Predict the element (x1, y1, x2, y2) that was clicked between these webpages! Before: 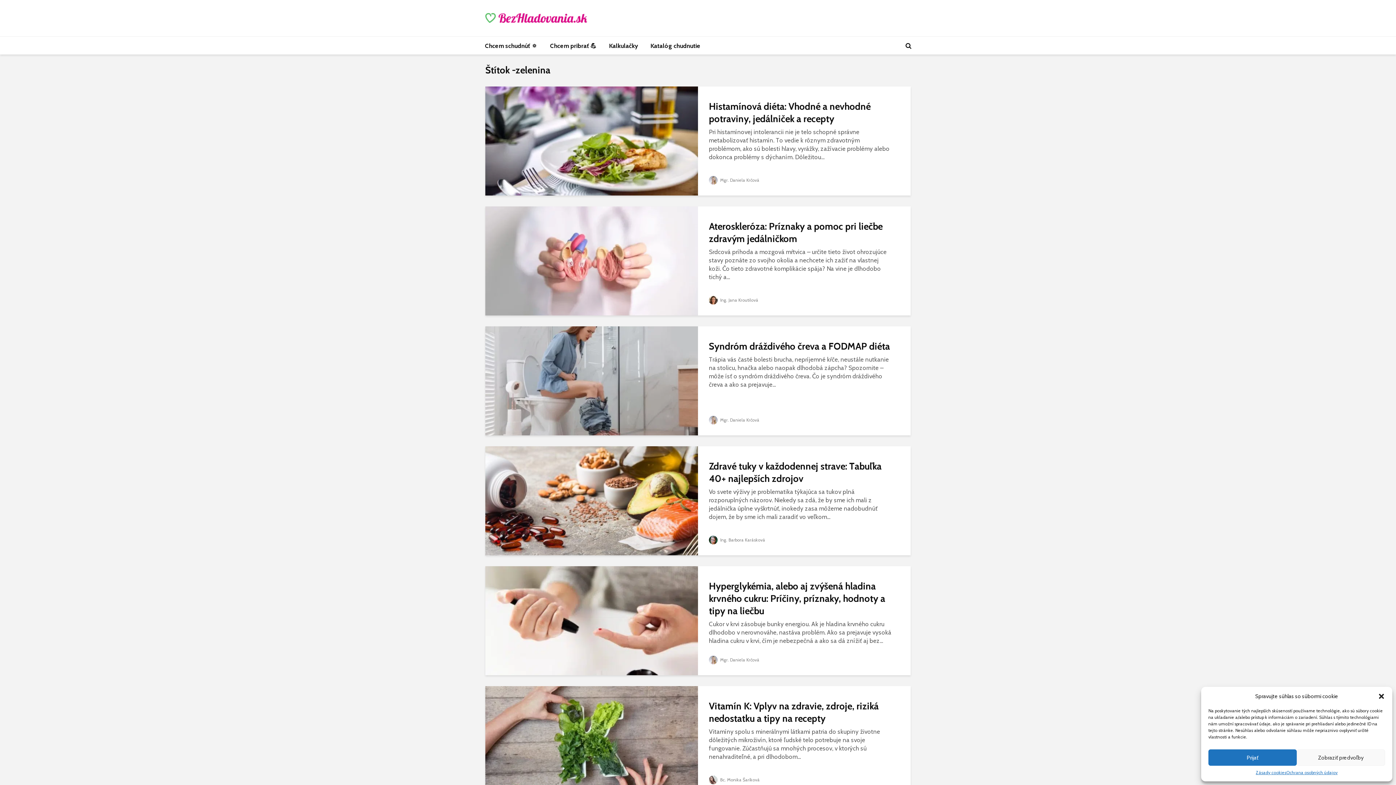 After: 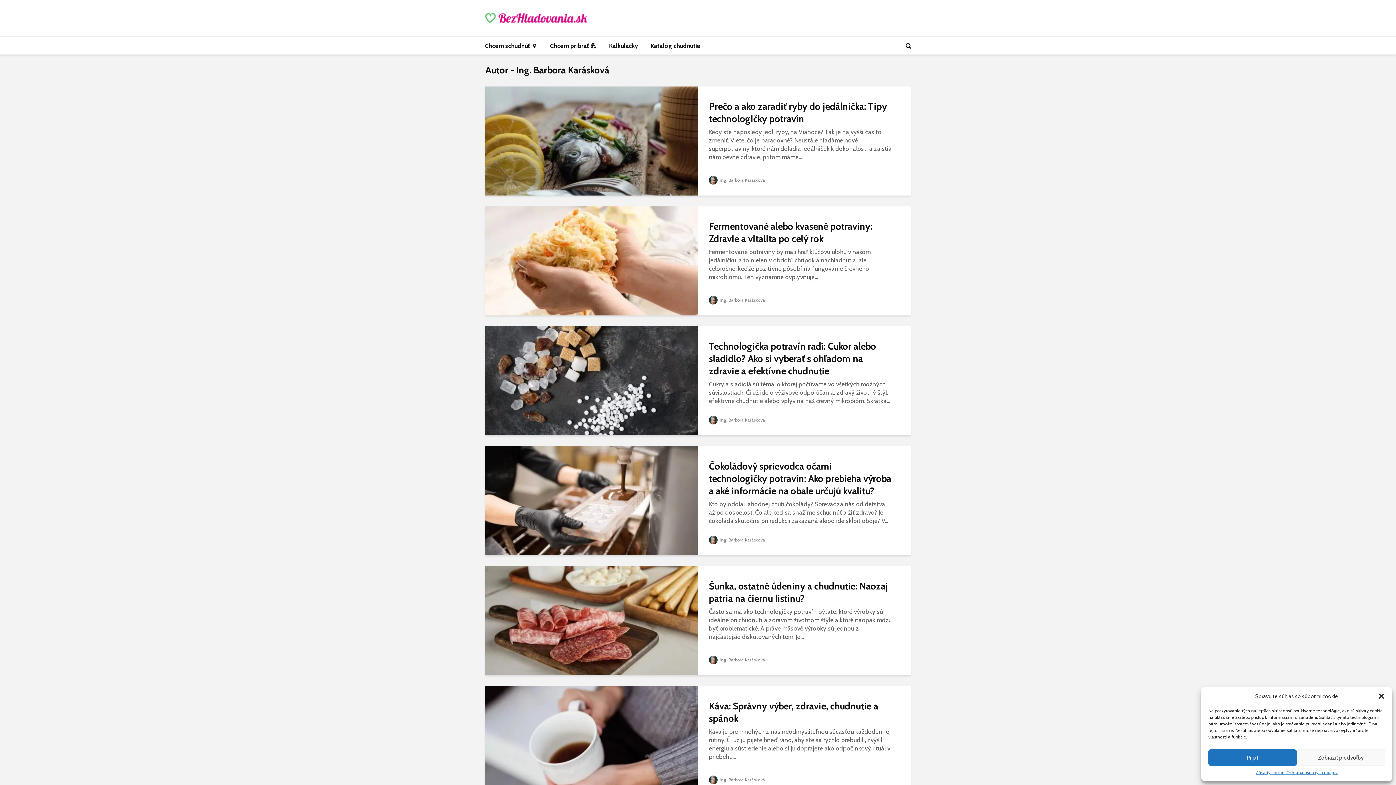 Action: bbox: (709, 537, 765, 542) label:  Ing. Barbora Karásková